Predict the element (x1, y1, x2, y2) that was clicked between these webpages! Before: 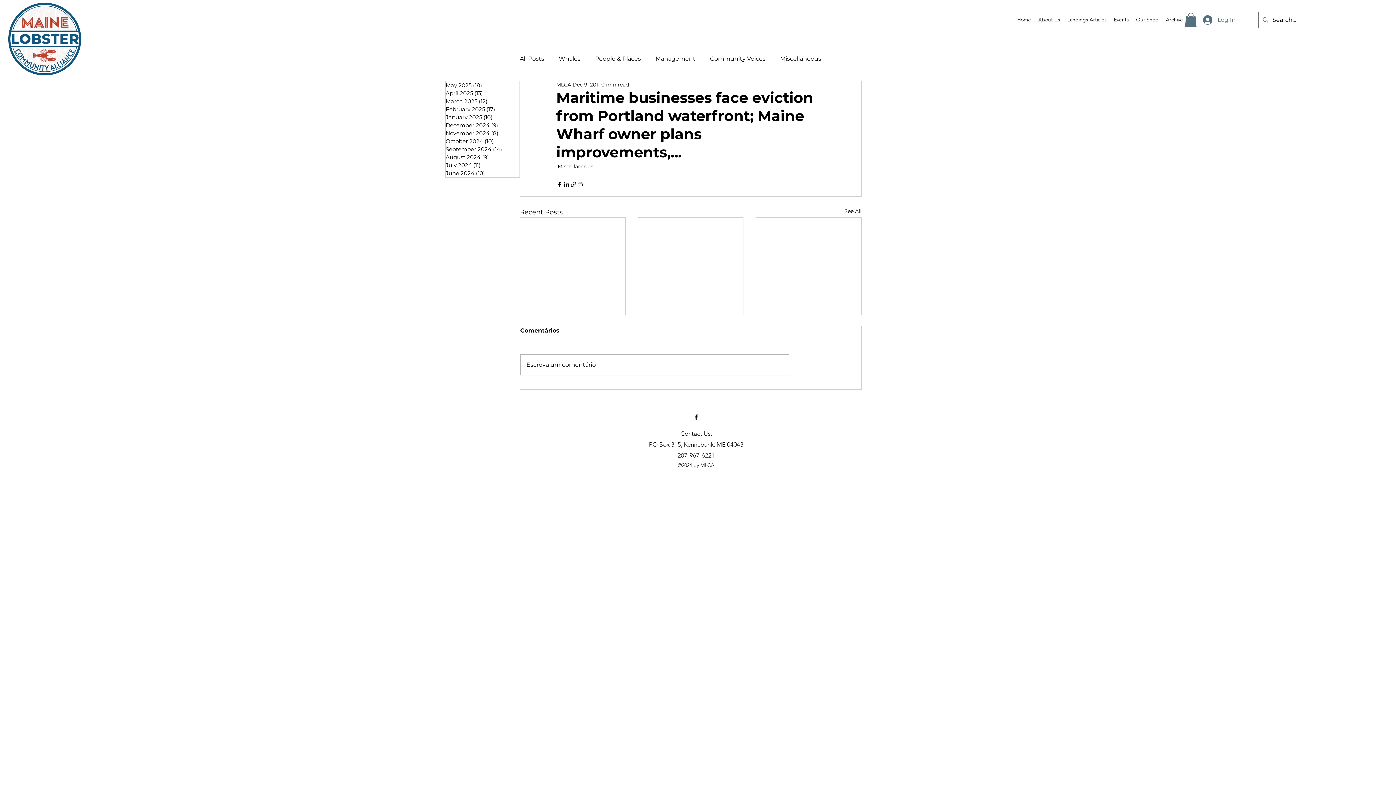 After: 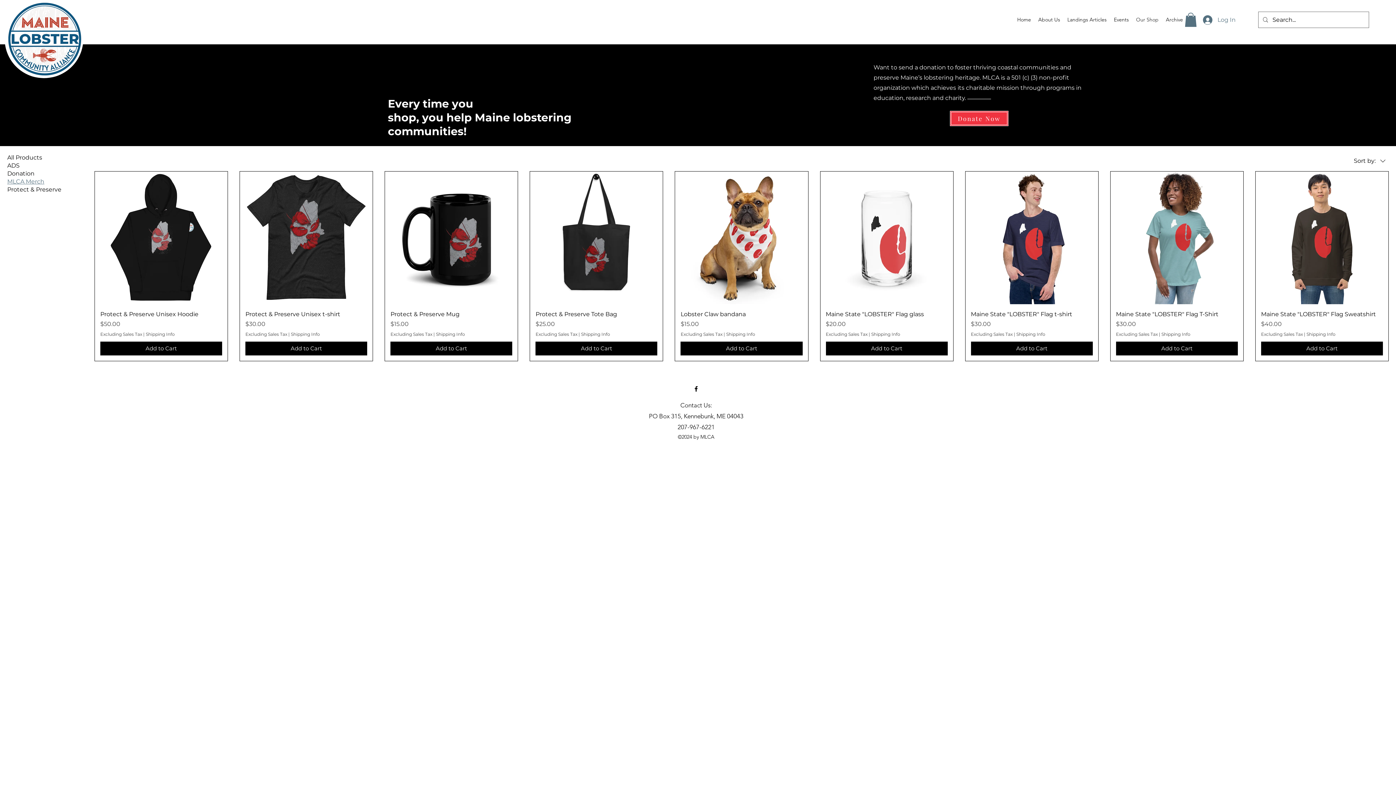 Action: bbox: (1132, 14, 1162, 25) label: Our Shop